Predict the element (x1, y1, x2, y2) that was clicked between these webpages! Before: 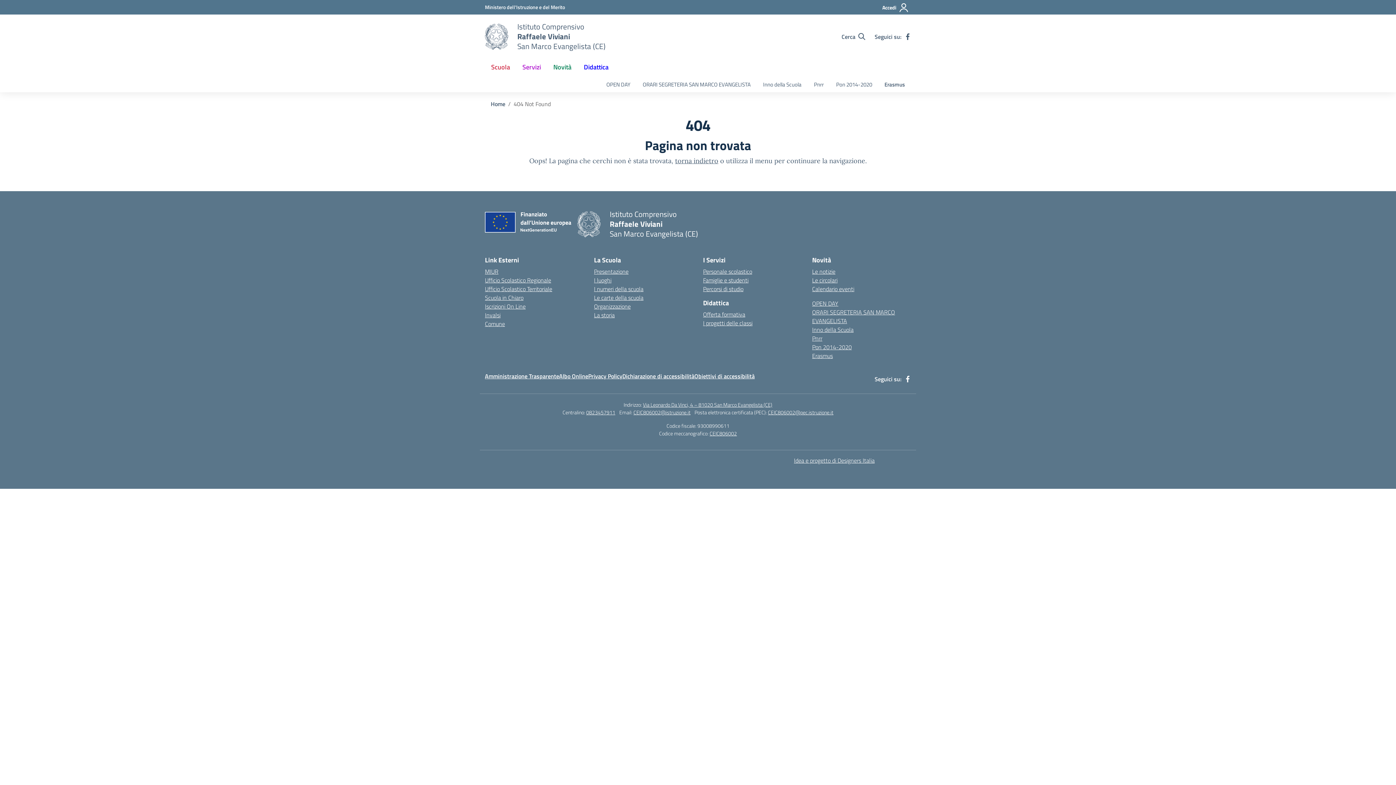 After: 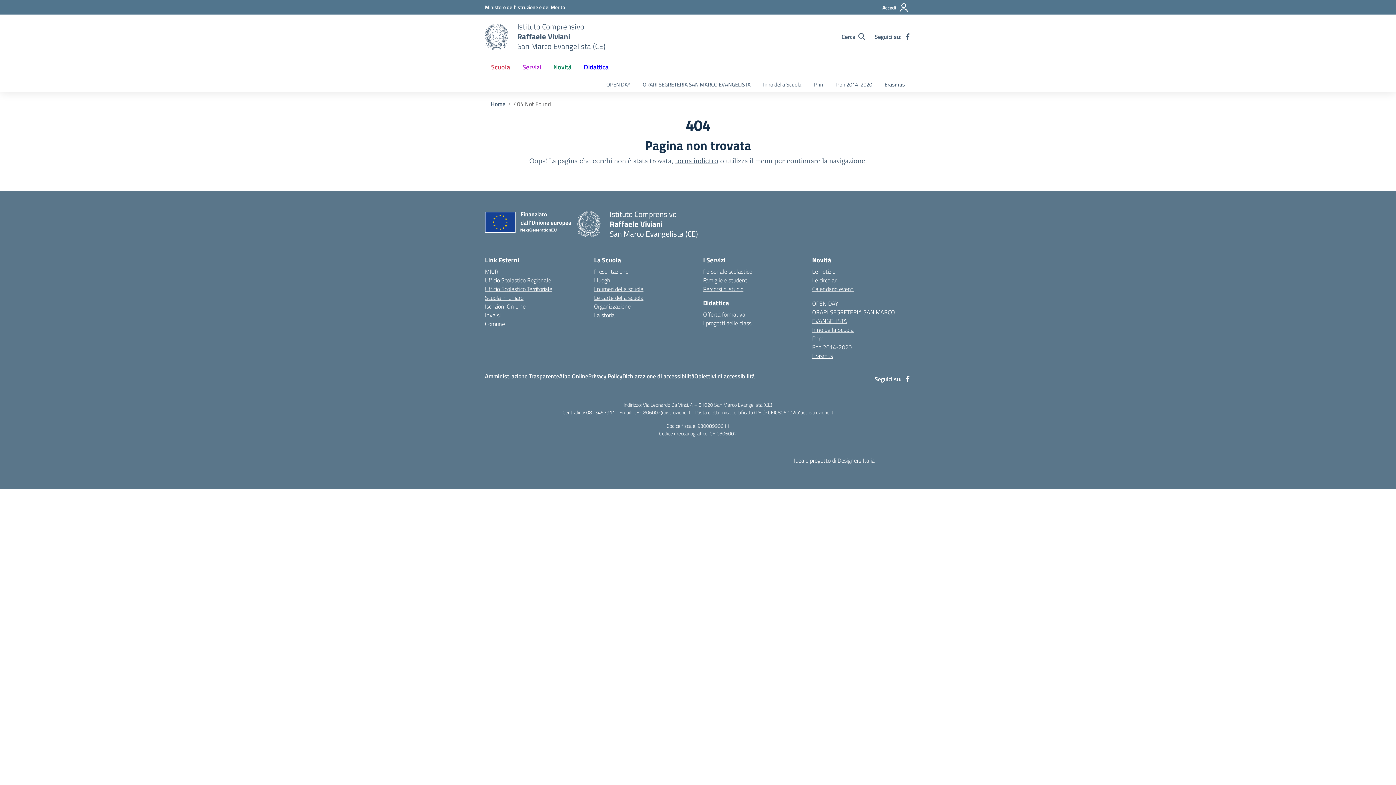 Action: bbox: (485, 319, 505, 328) label: Comune